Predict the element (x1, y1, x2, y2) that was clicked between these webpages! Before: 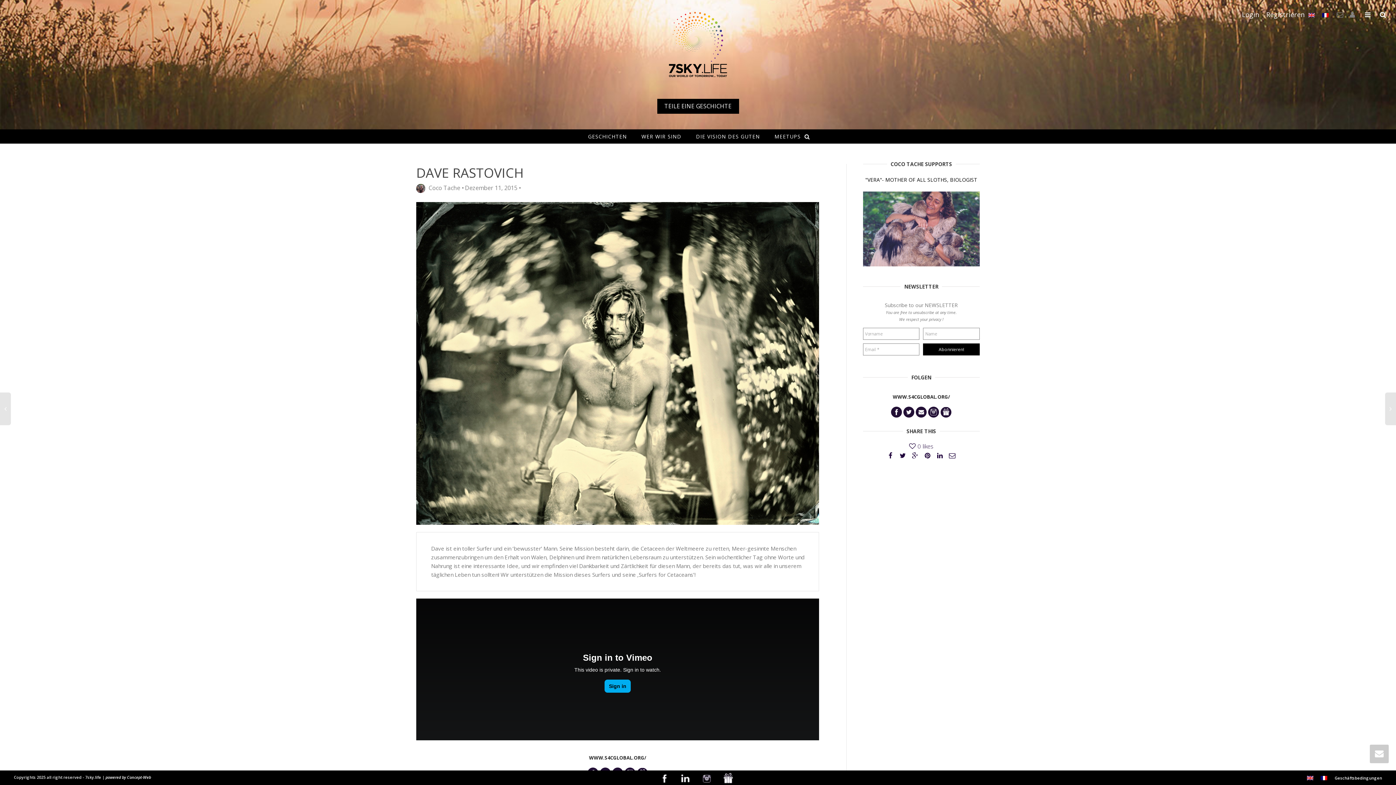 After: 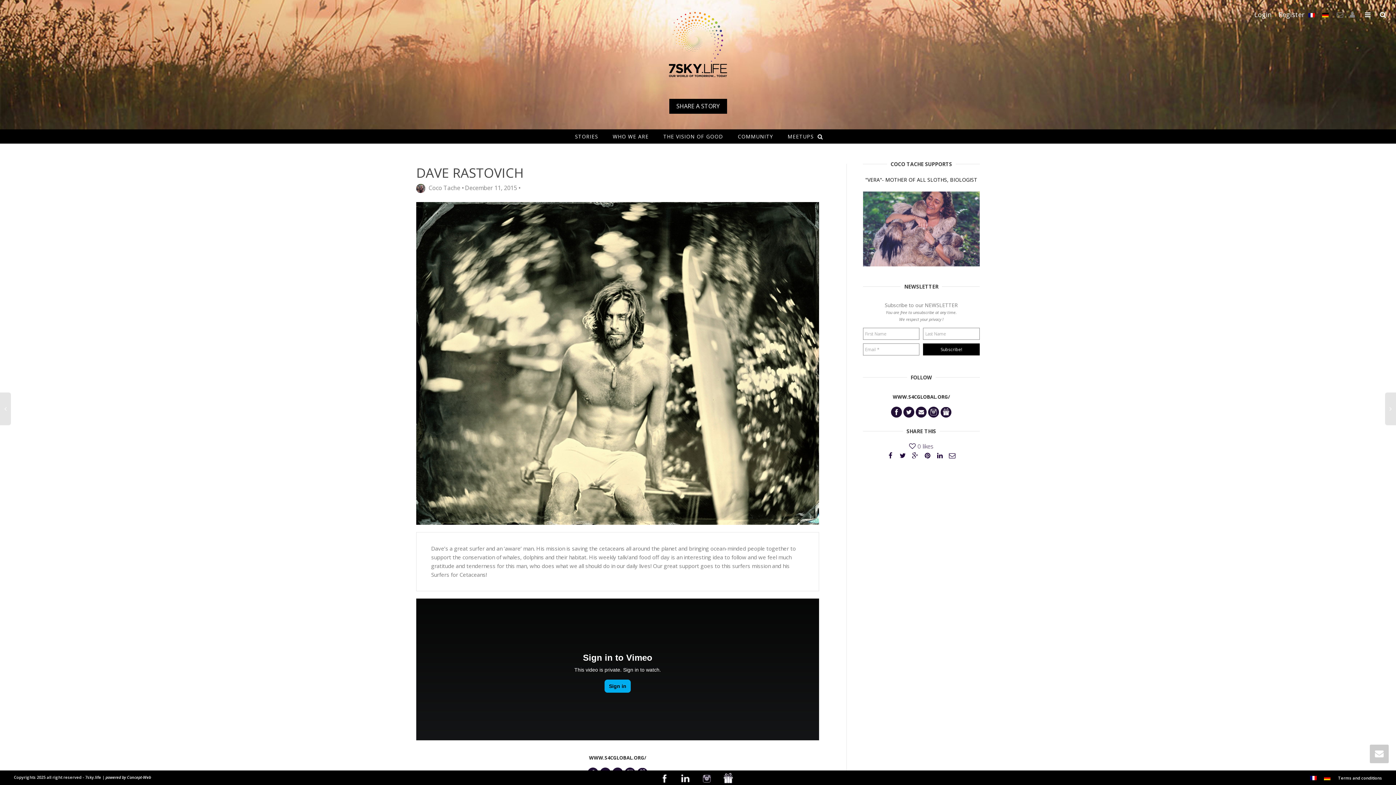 Action: bbox: (1305, 10, 1318, 19)